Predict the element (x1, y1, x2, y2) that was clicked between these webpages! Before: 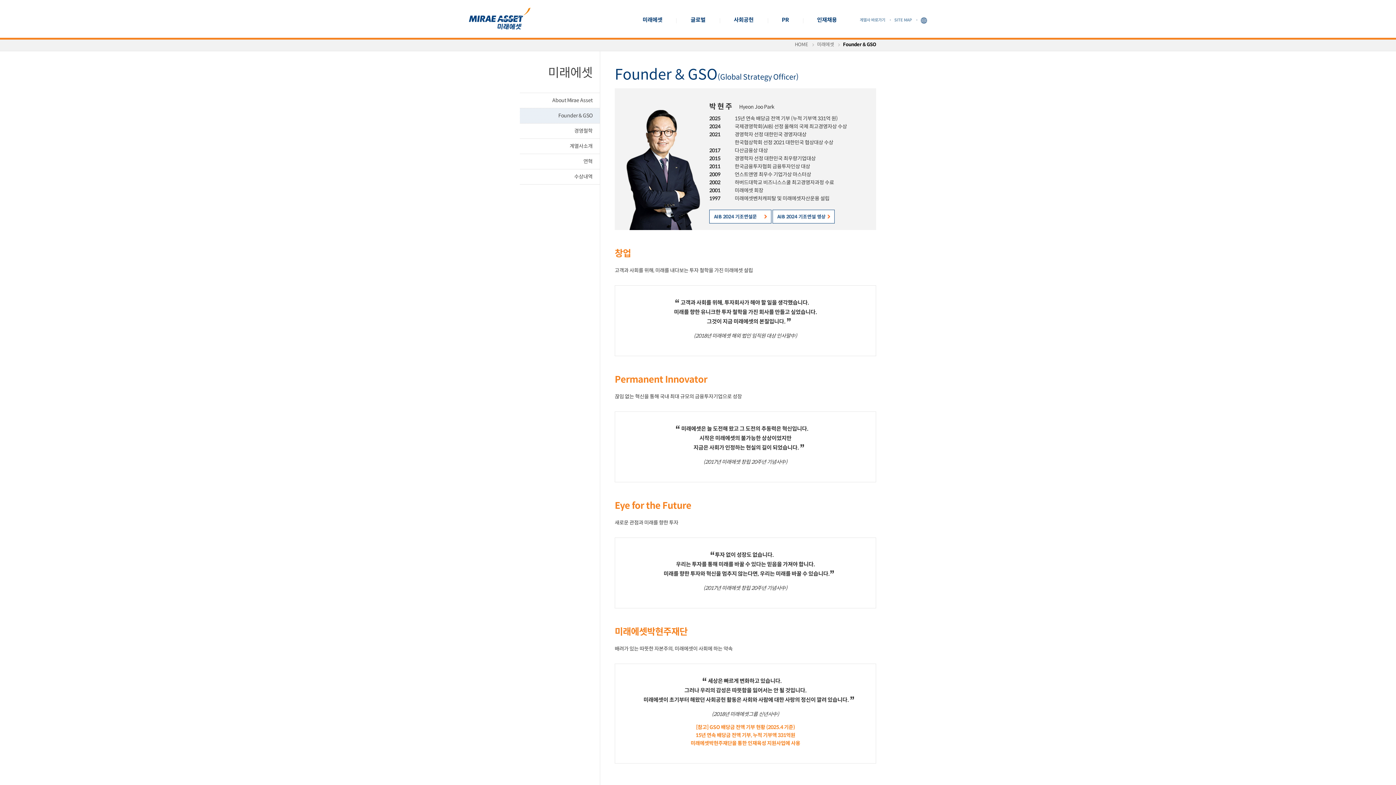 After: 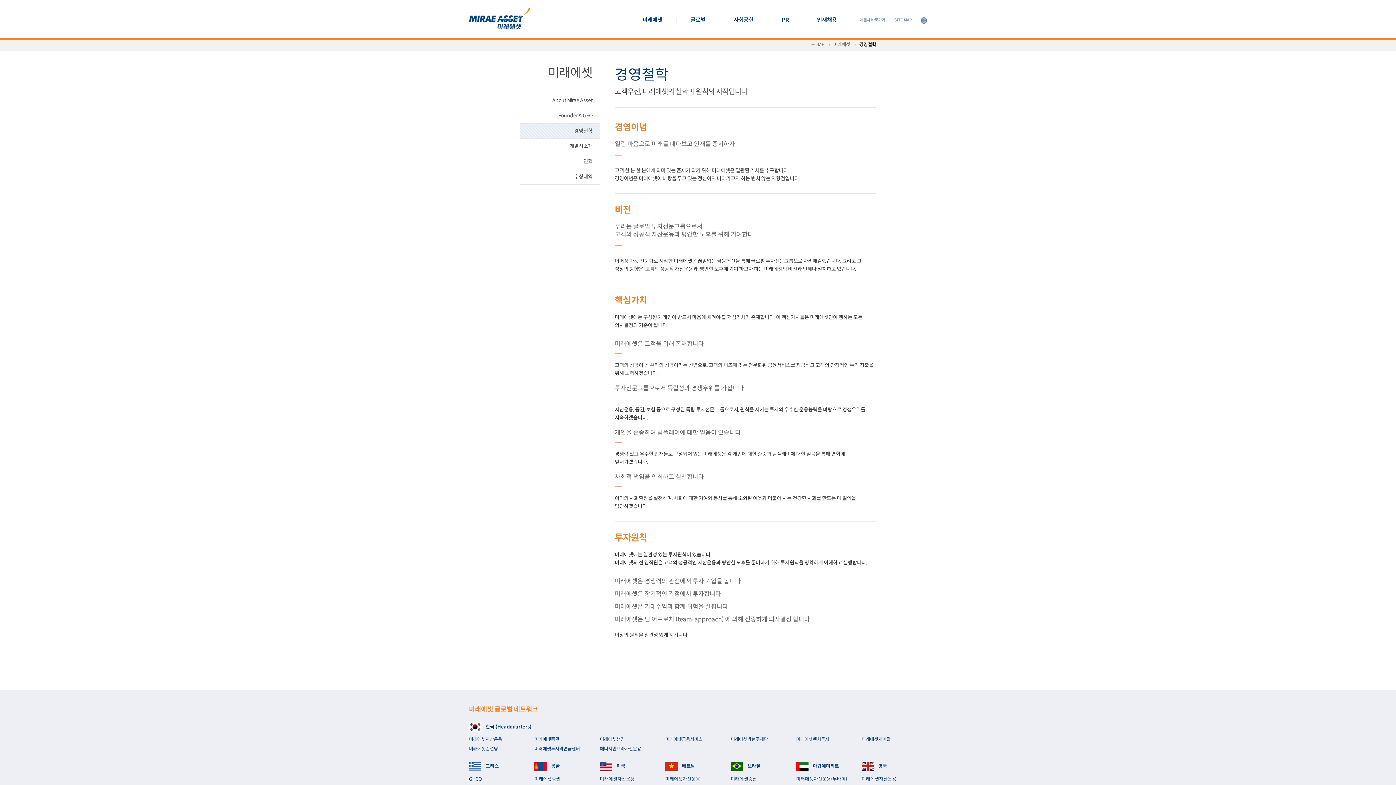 Action: bbox: (520, 123, 600, 138) label: 경영철학